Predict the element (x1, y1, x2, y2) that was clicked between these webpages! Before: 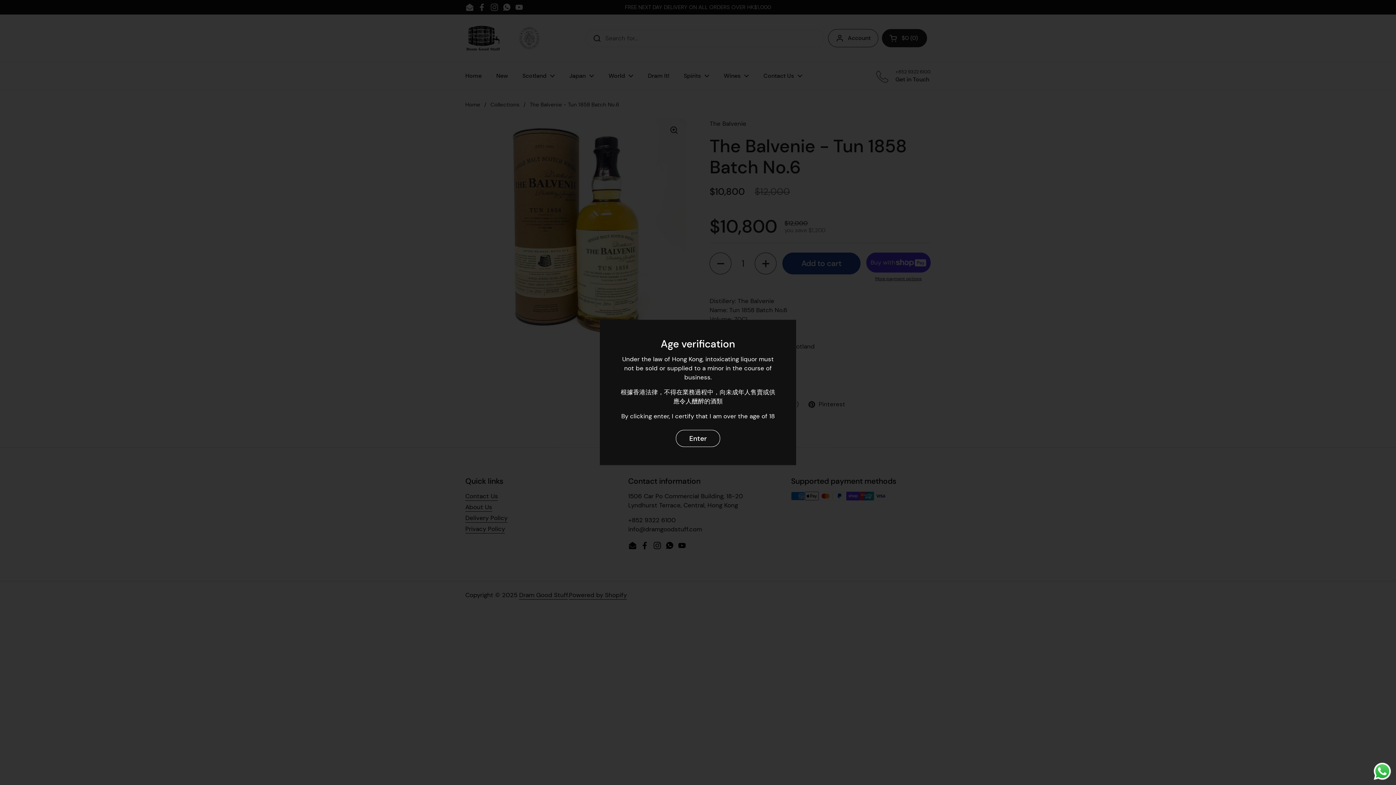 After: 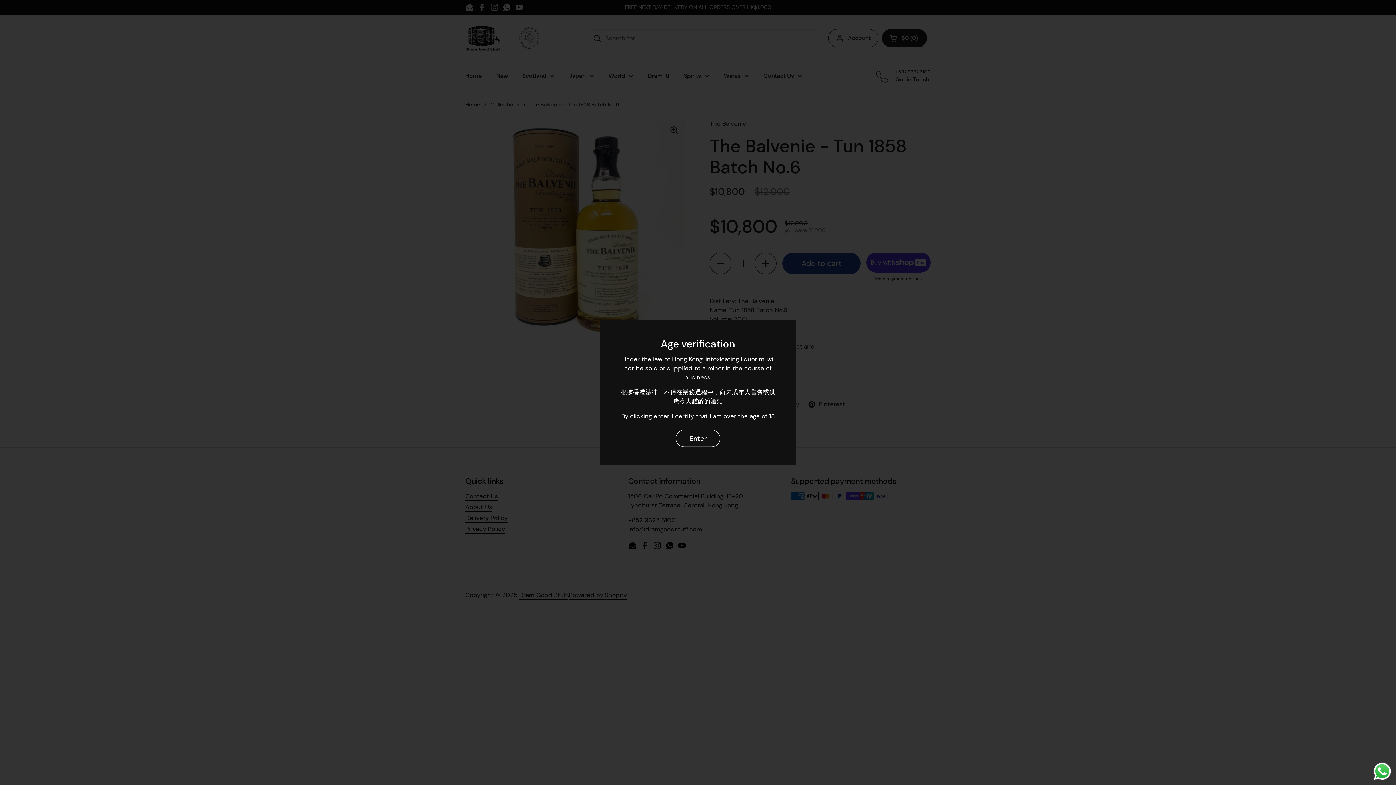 Action: label: Send a message via WhatsApp bbox: (1372, 761, 1392, 781)